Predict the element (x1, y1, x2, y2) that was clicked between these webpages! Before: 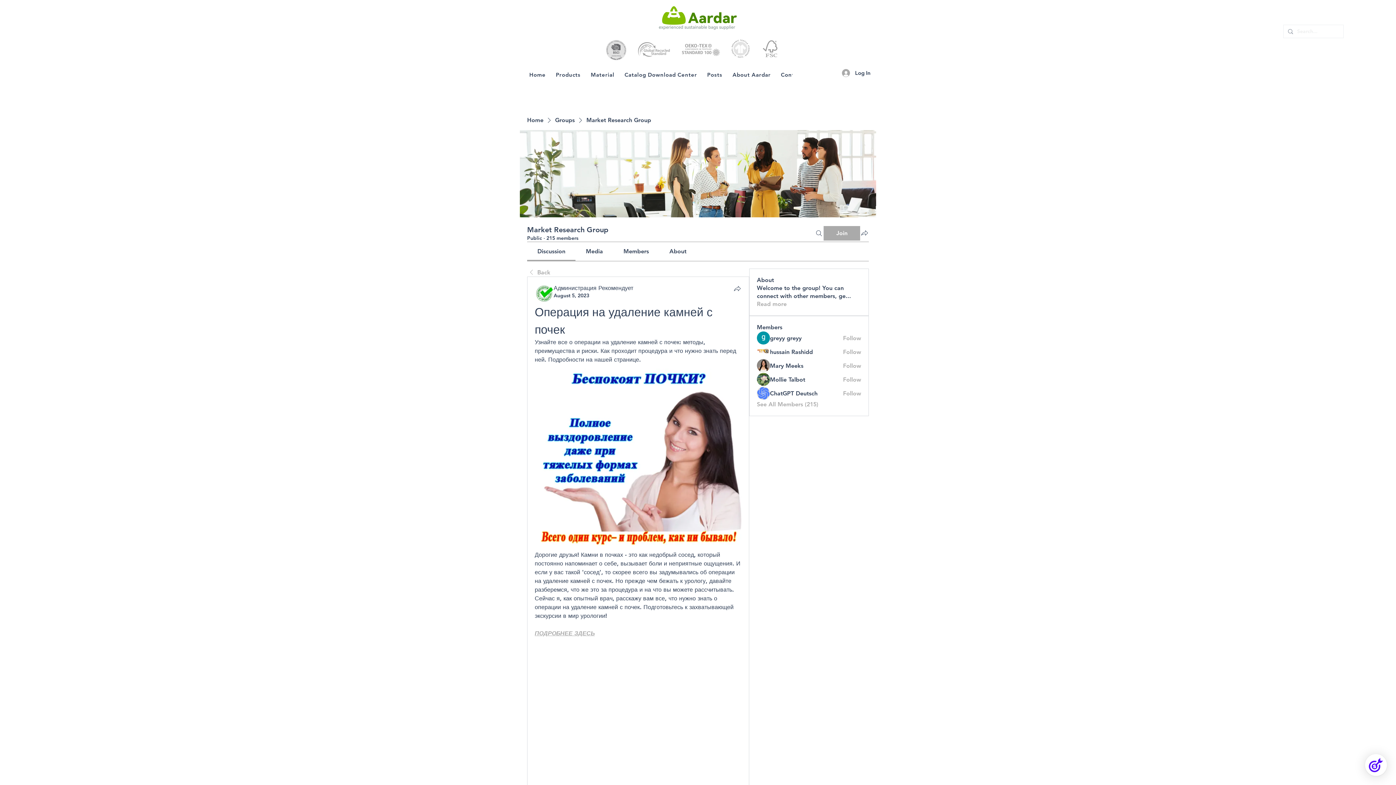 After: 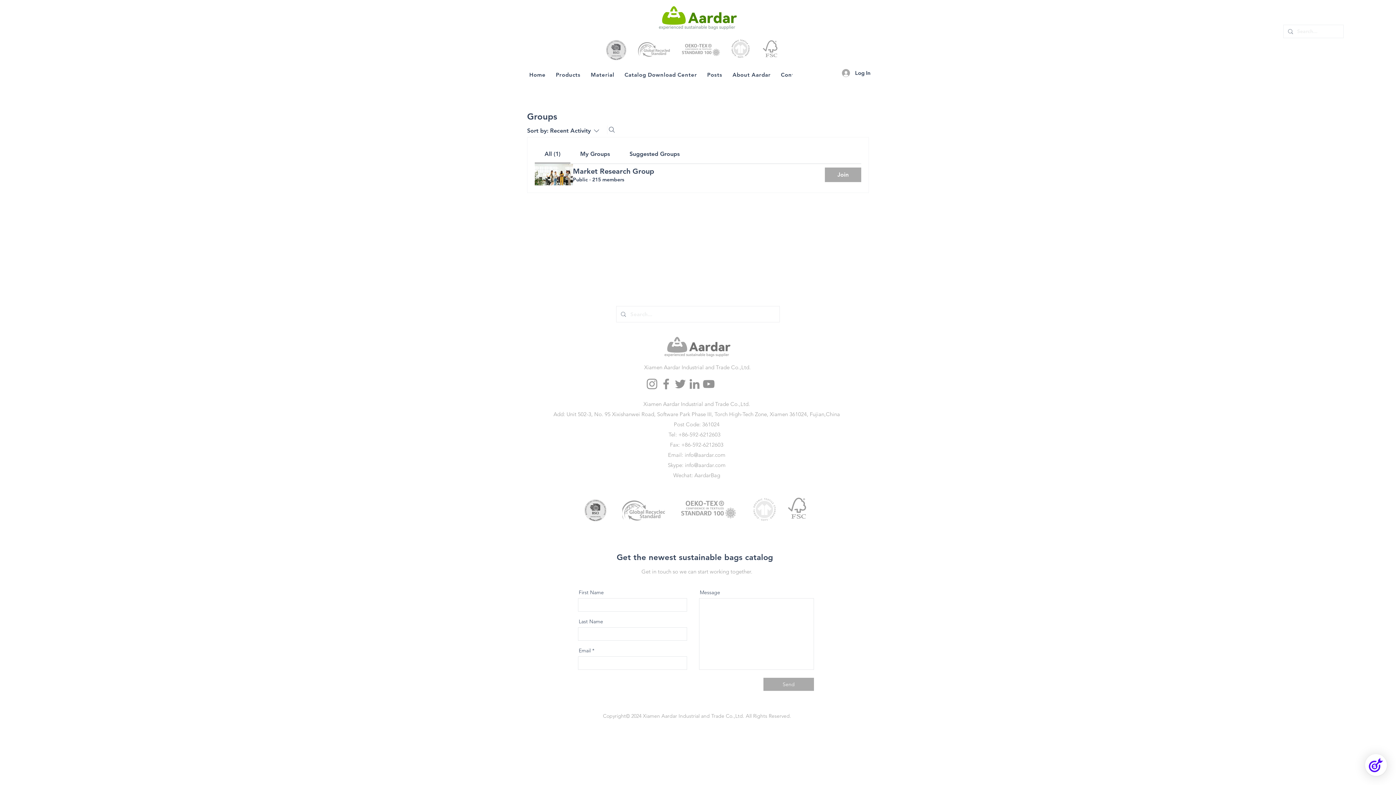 Action: label: Groups bbox: (555, 116, 574, 124)